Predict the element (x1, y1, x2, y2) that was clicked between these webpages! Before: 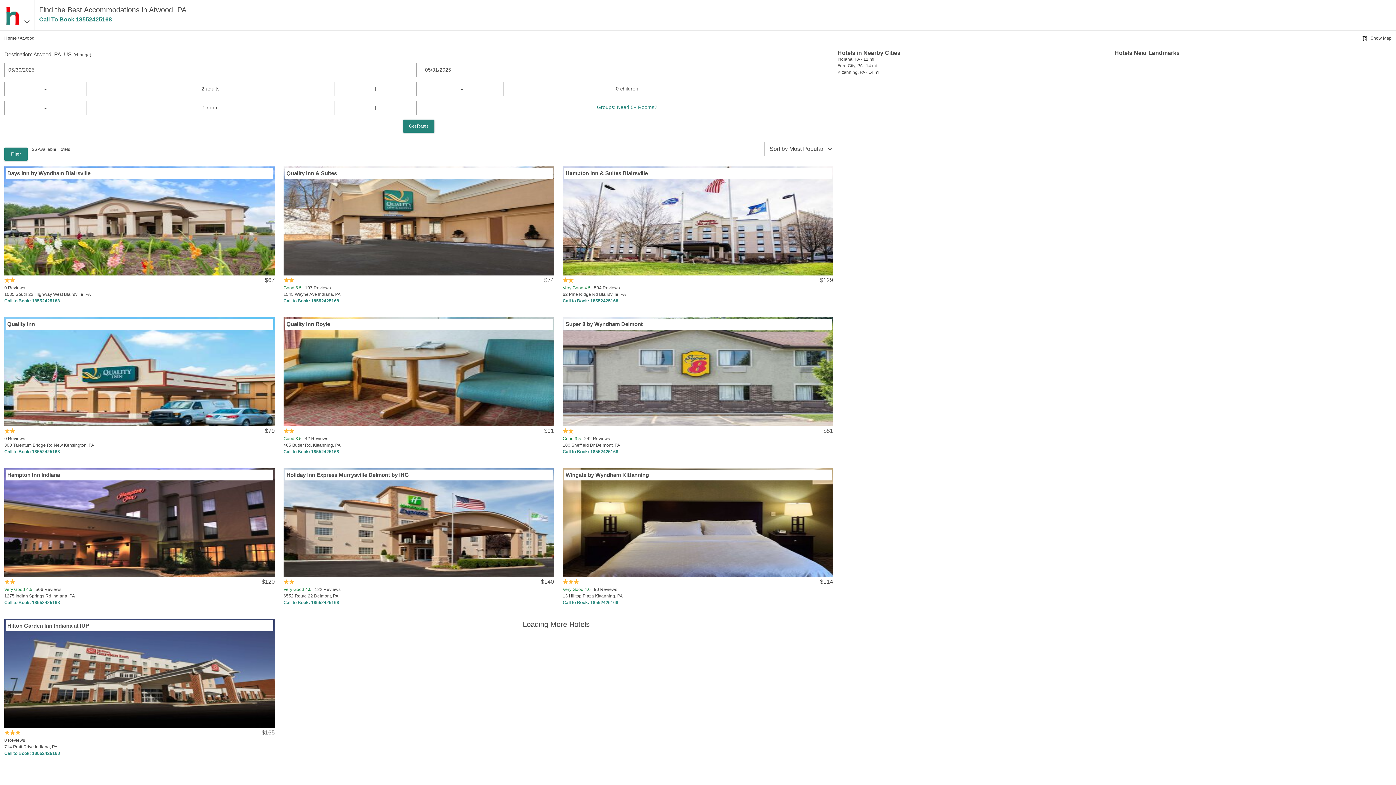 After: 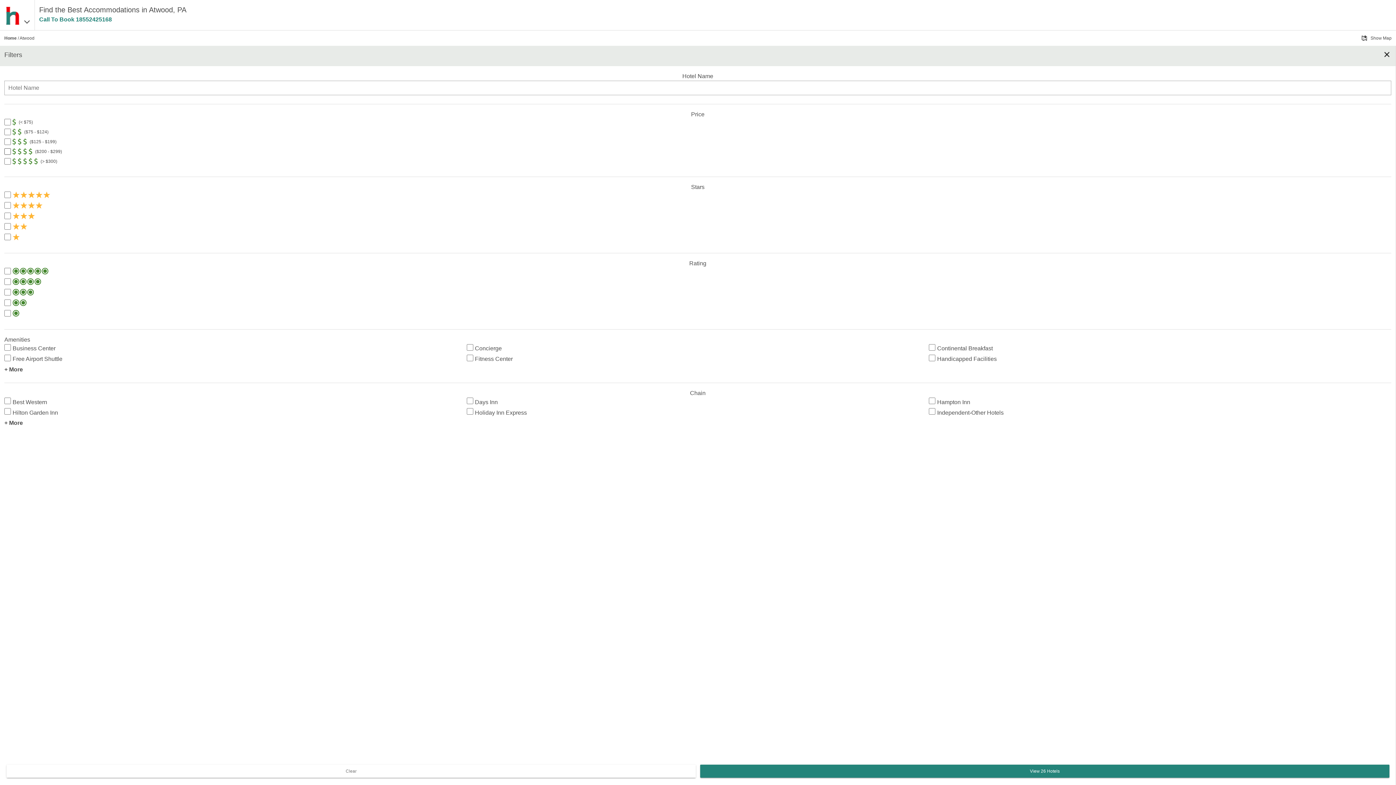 Action: bbox: (4, 147, 27, 160) label: Filter